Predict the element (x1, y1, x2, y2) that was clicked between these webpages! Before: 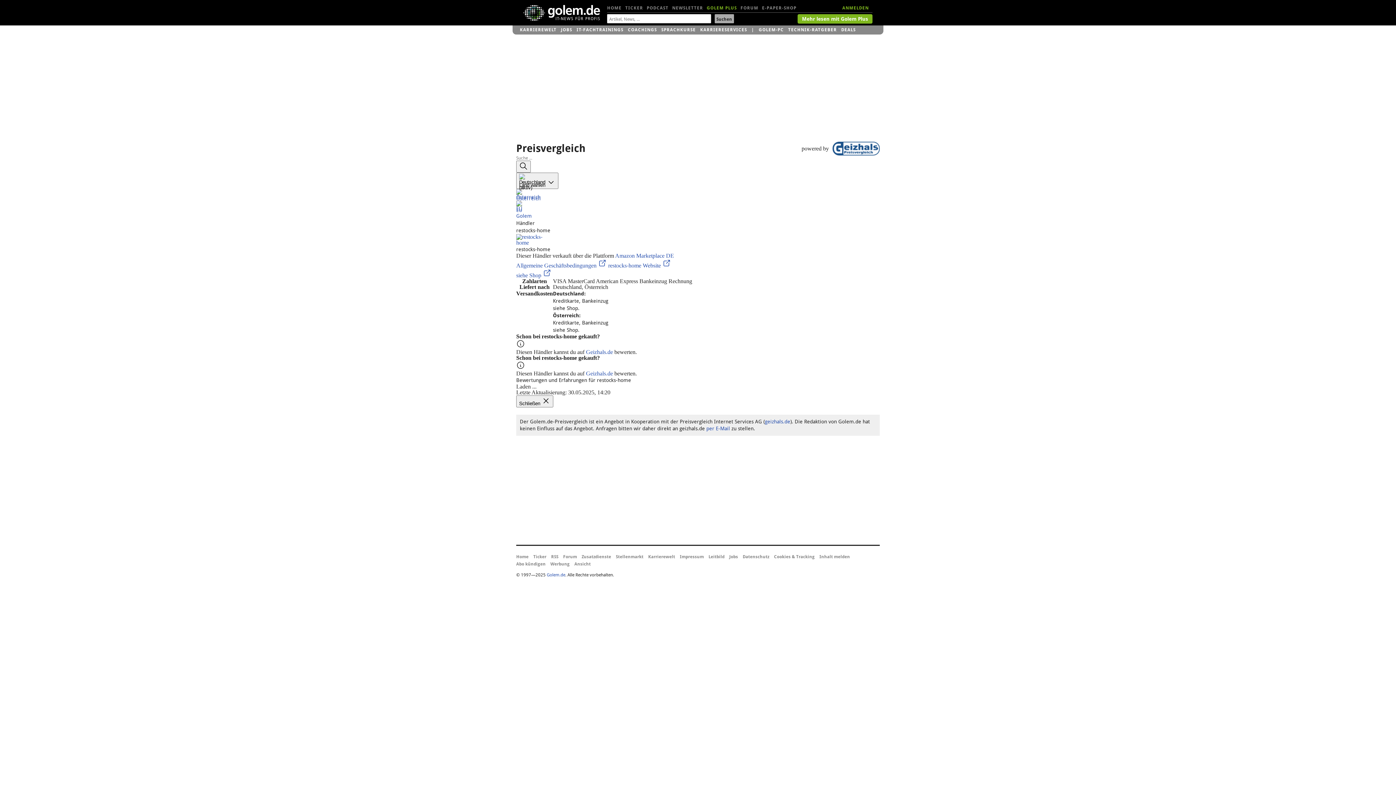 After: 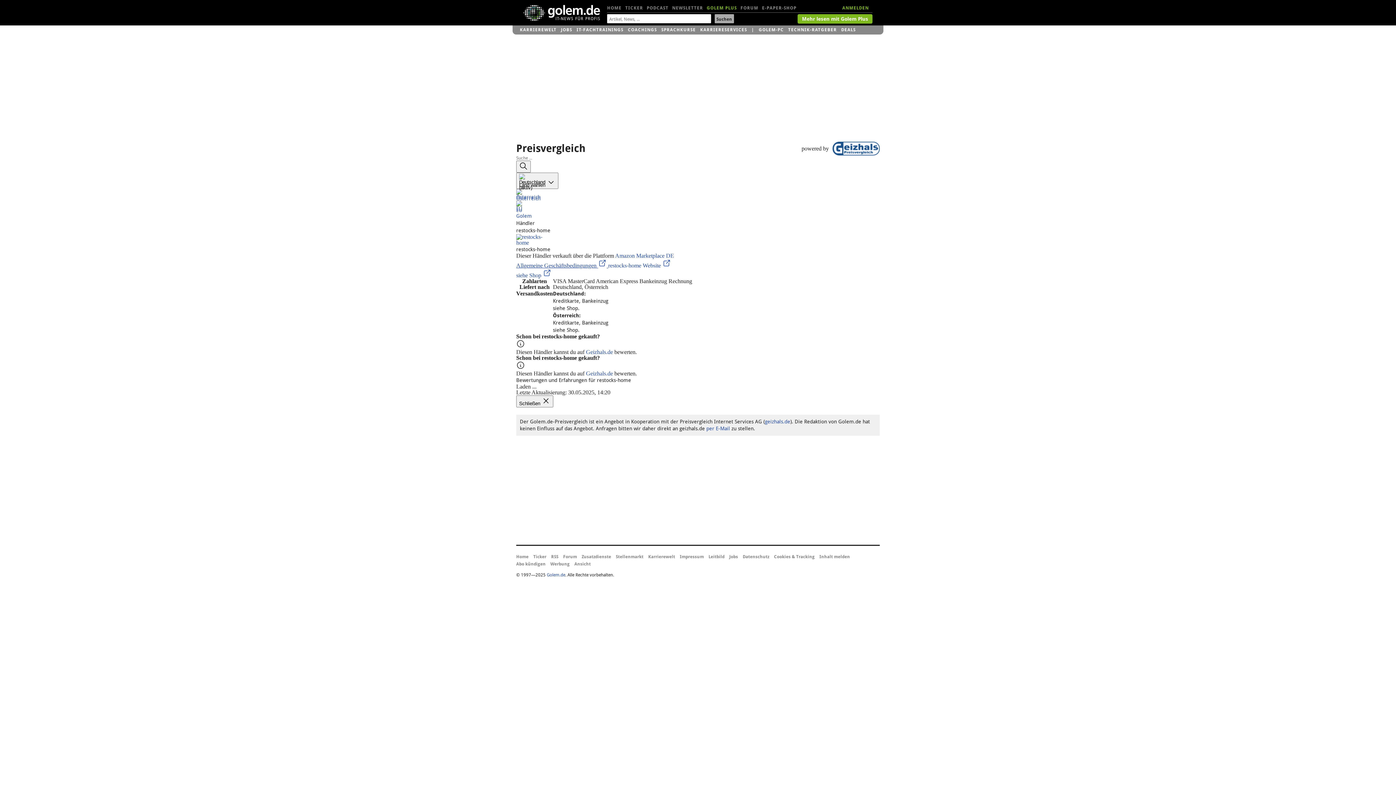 Action: bbox: (516, 262, 608, 268) label: Allgemeine Geschäftsbedingungen  